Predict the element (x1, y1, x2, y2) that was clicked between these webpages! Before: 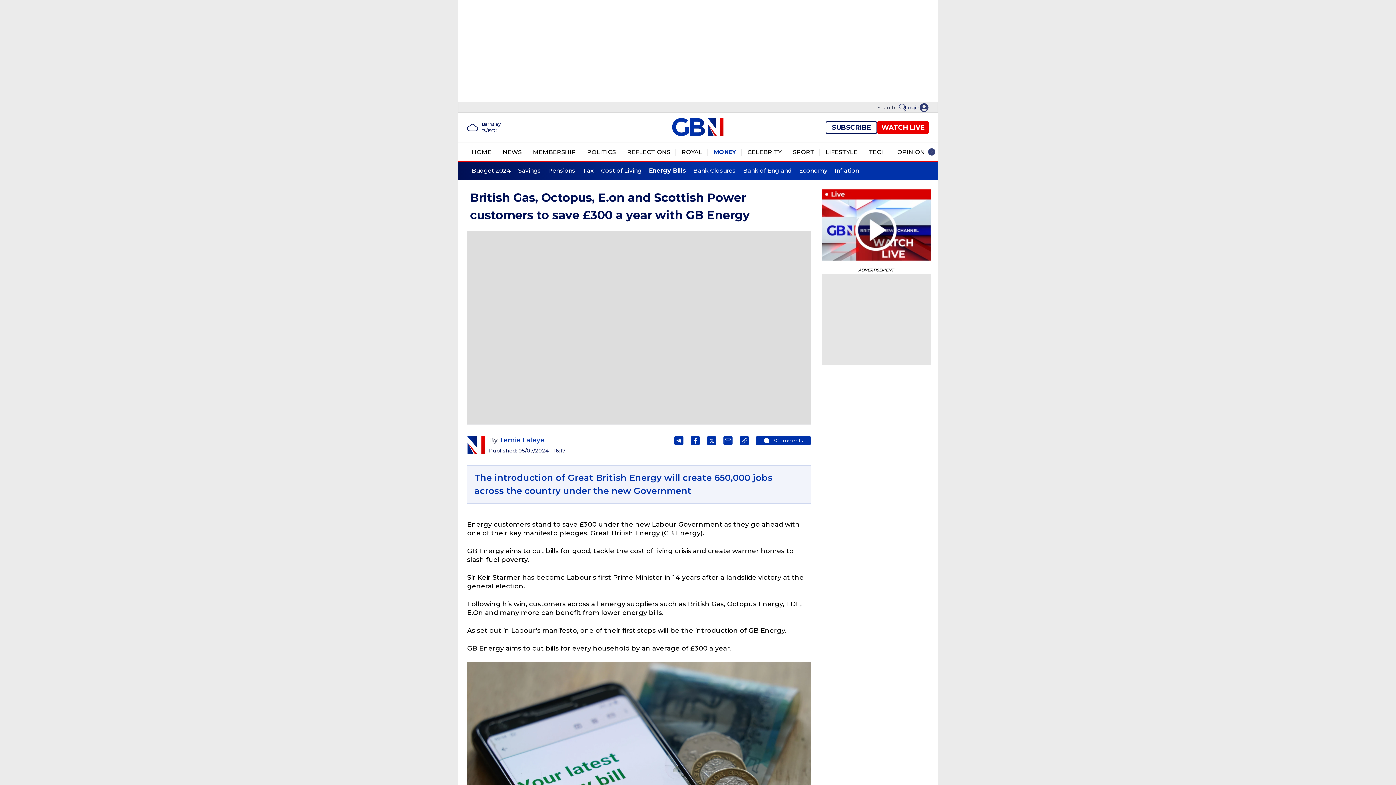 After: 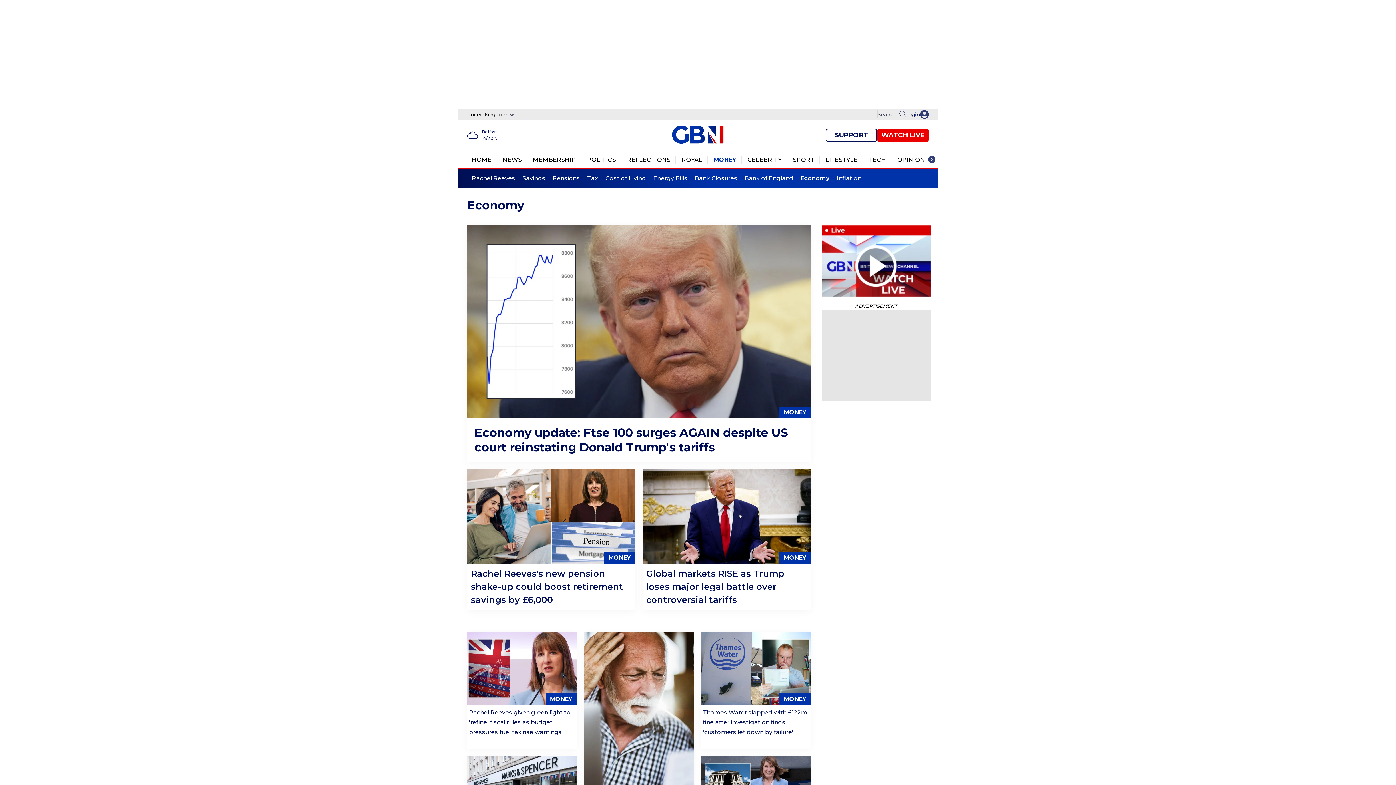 Action: bbox: (799, 167, 827, 174) label: Economy